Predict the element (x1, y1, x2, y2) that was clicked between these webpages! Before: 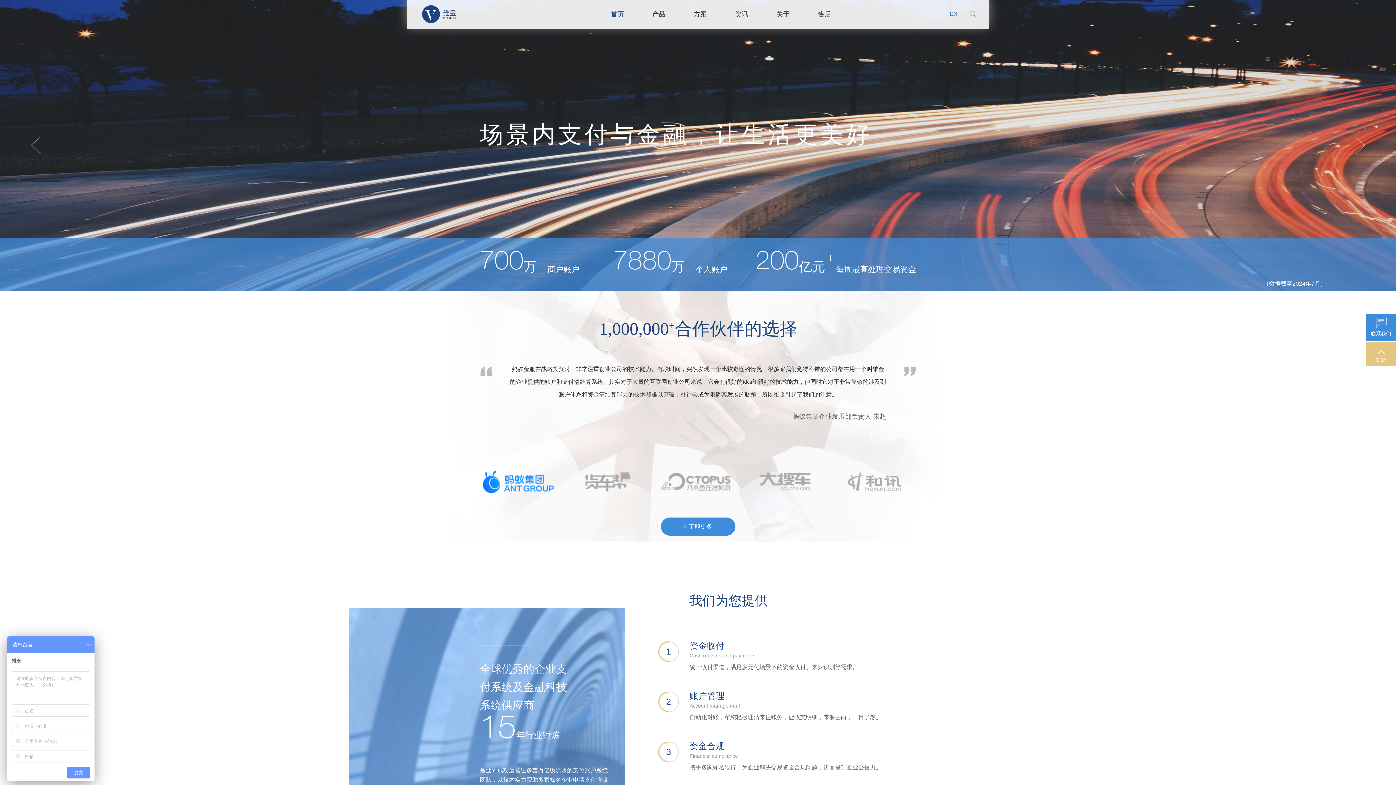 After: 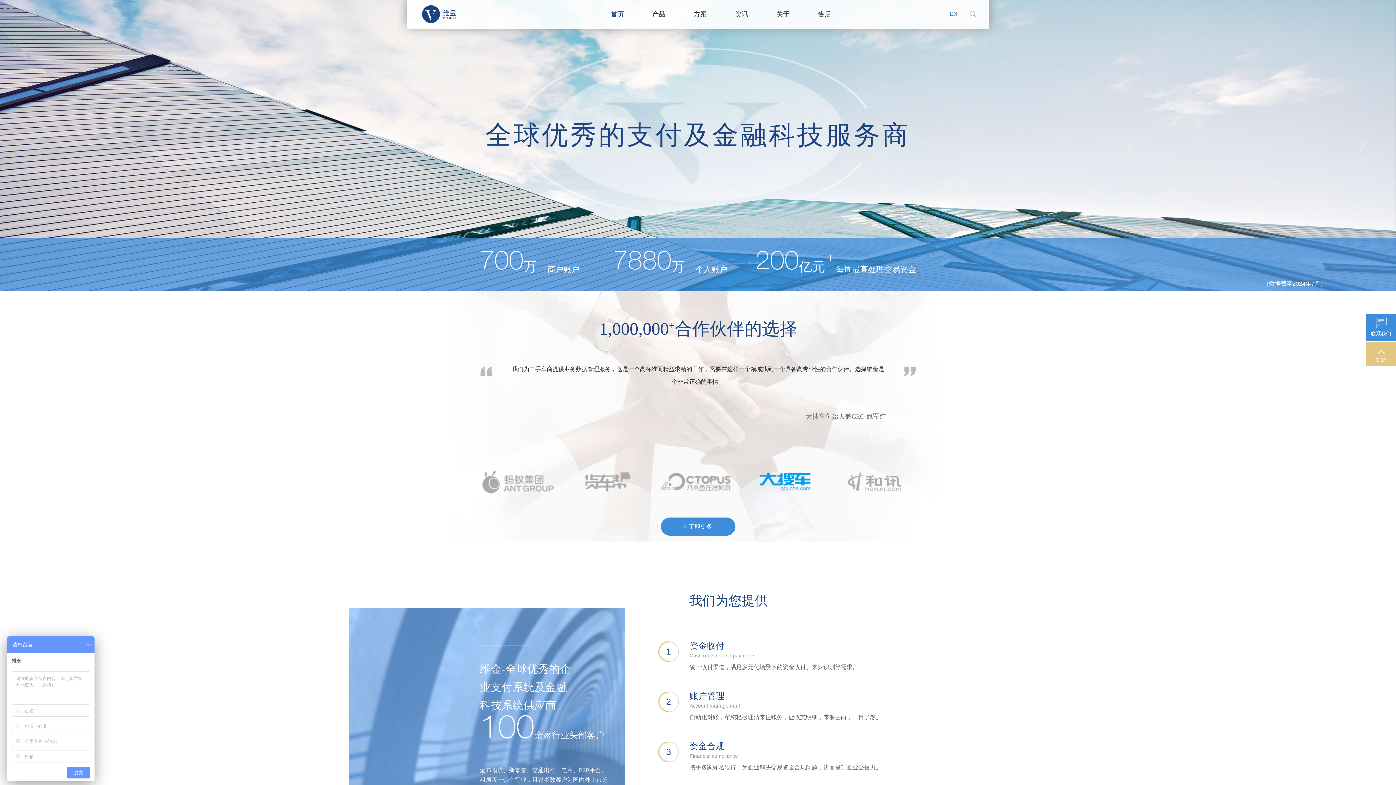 Action: bbox: (747, 478, 823, 484)